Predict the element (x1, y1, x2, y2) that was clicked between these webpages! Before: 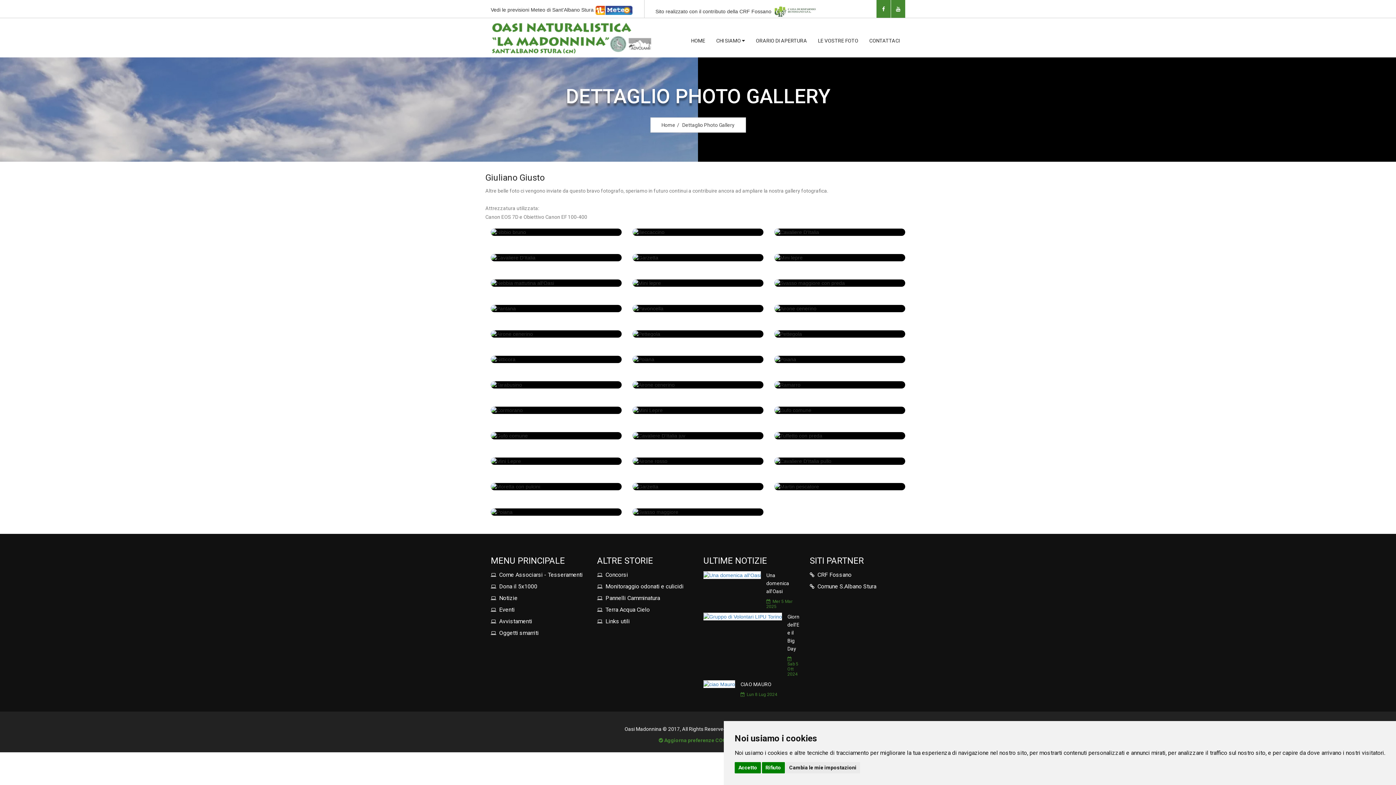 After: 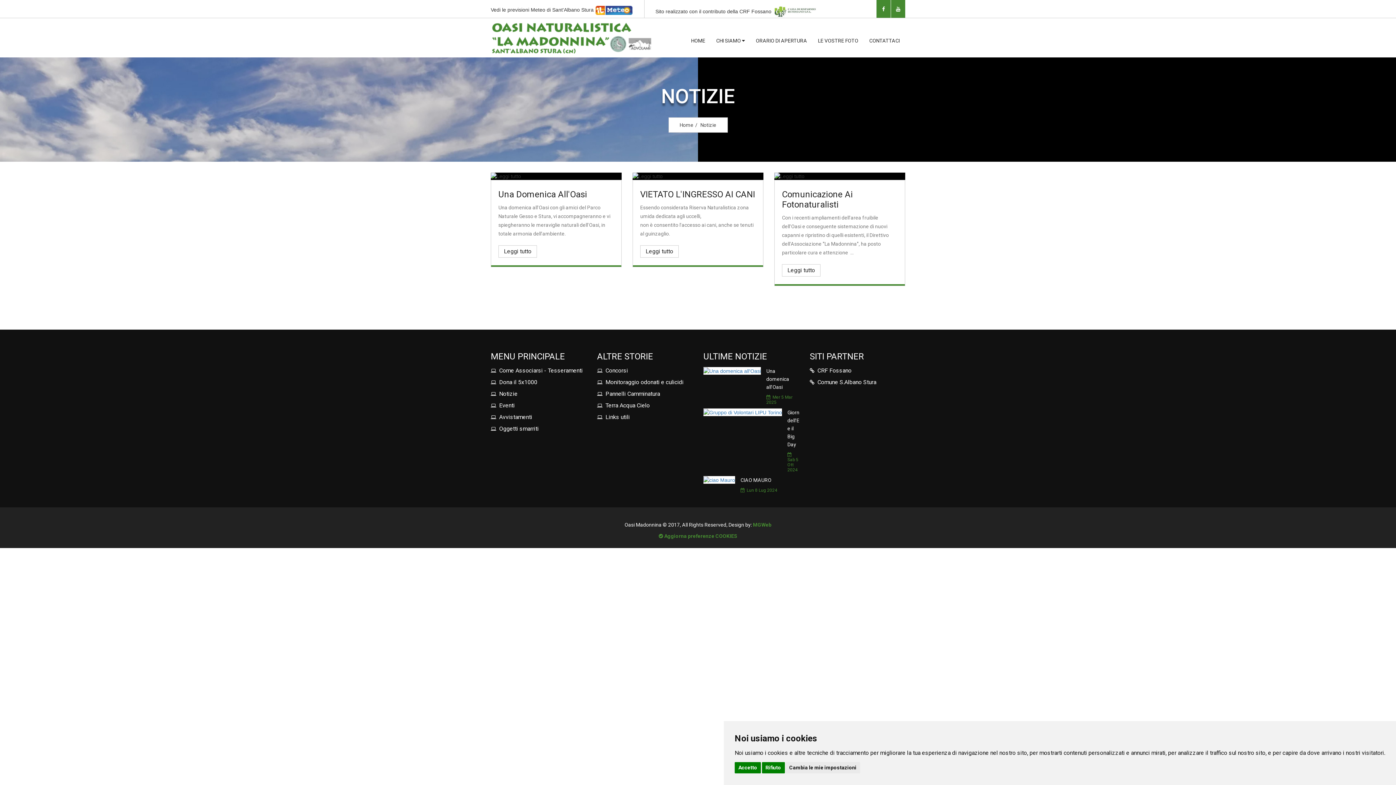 Action: bbox: (490, 594, 517, 601) label: Notizie